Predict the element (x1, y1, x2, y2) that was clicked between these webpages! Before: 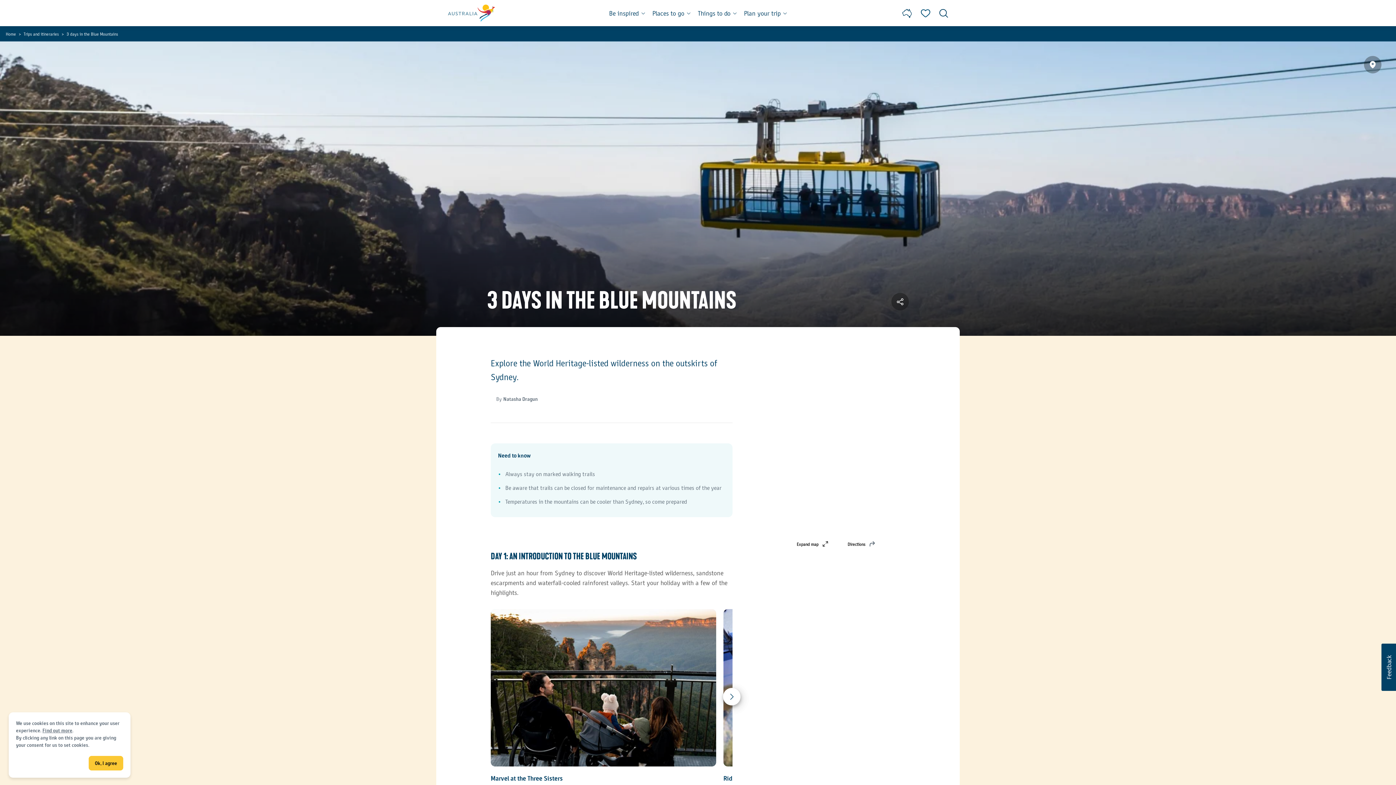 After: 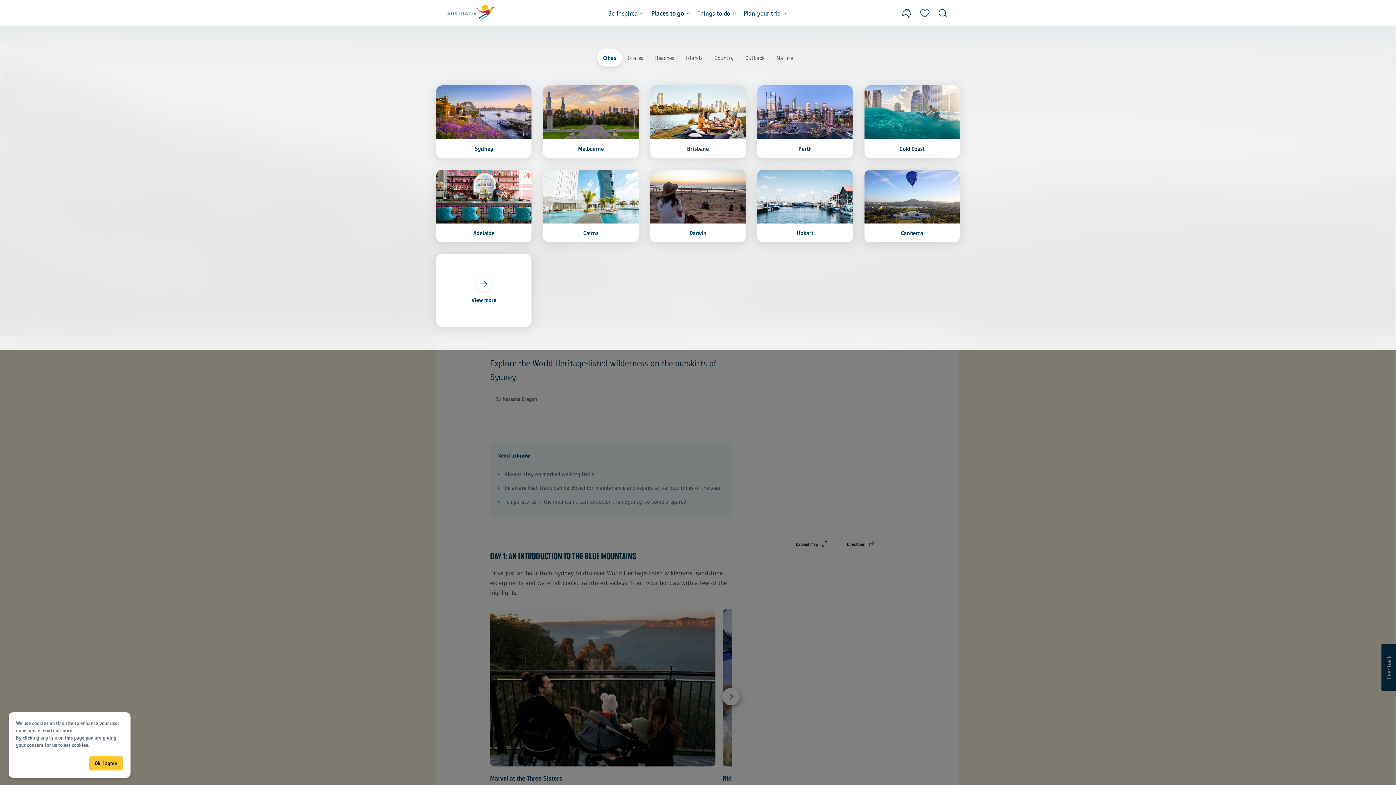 Action: label: Places to go bbox: (652, 0, 690, 26)